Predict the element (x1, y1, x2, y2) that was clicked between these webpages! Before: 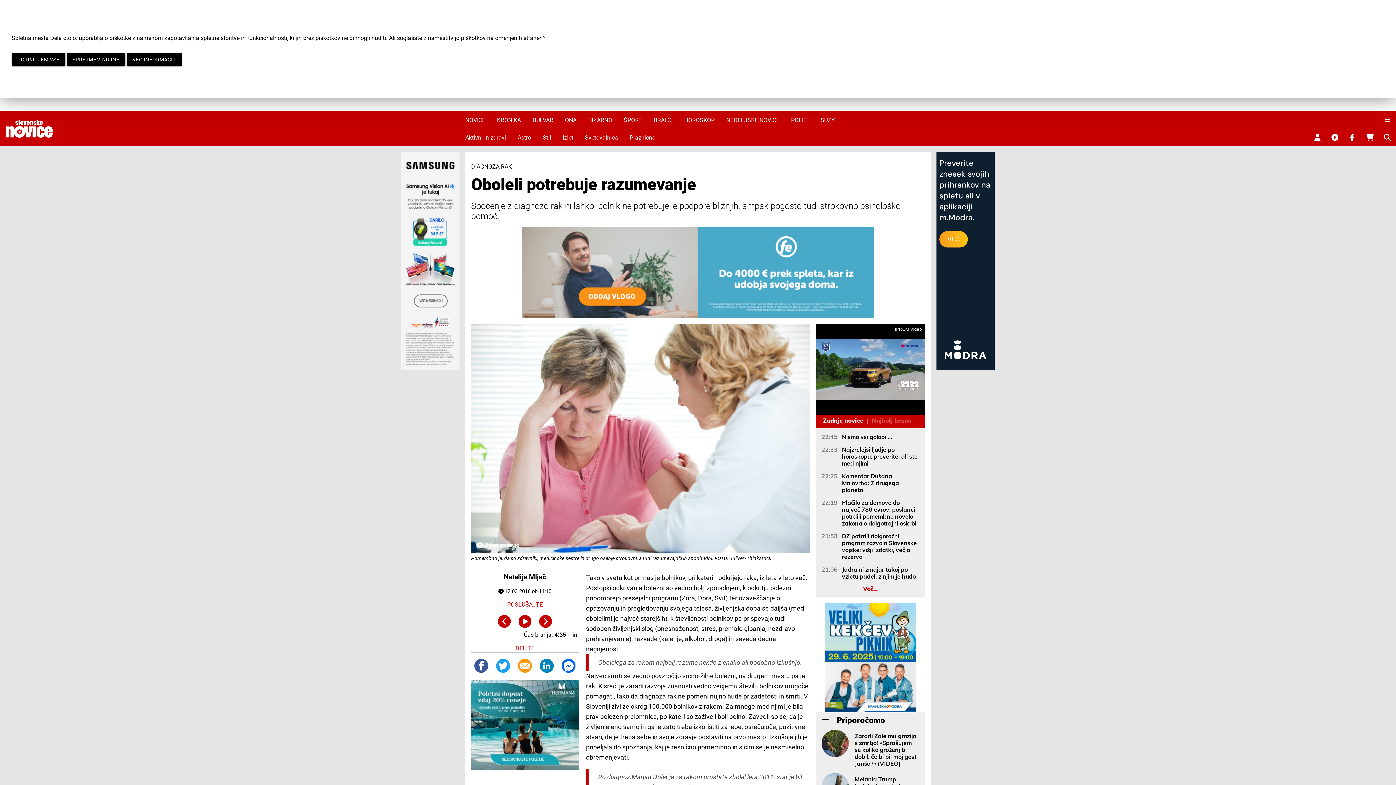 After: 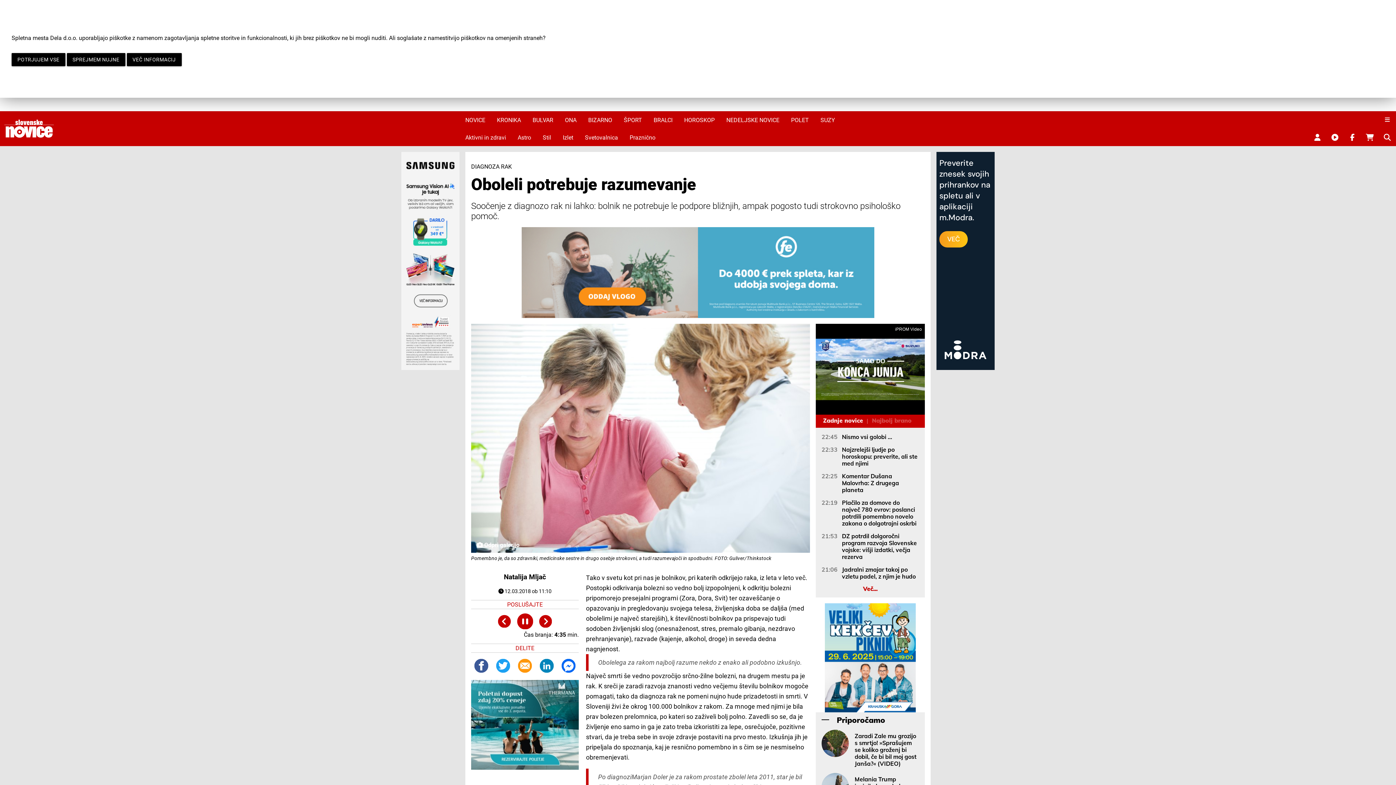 Action: bbox: (518, 615, 531, 627)